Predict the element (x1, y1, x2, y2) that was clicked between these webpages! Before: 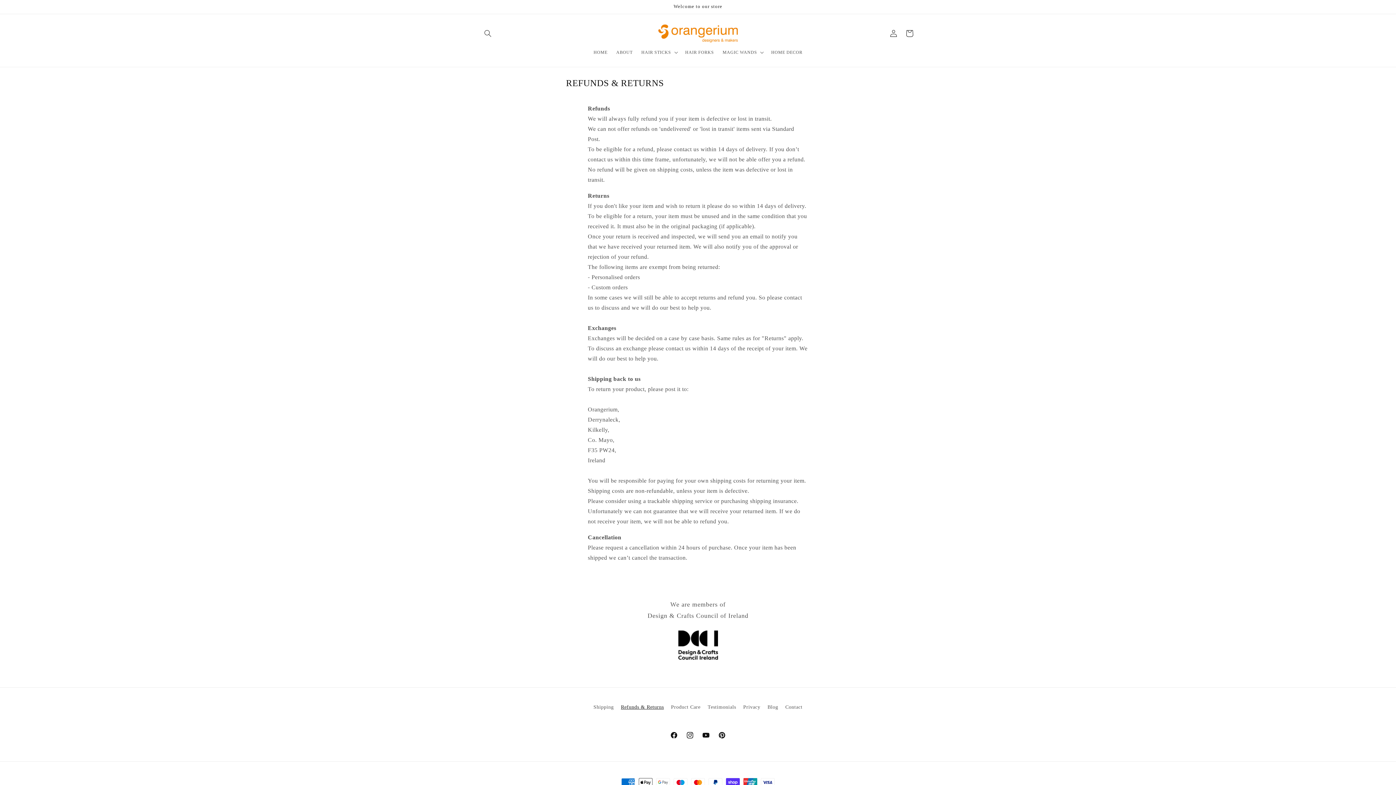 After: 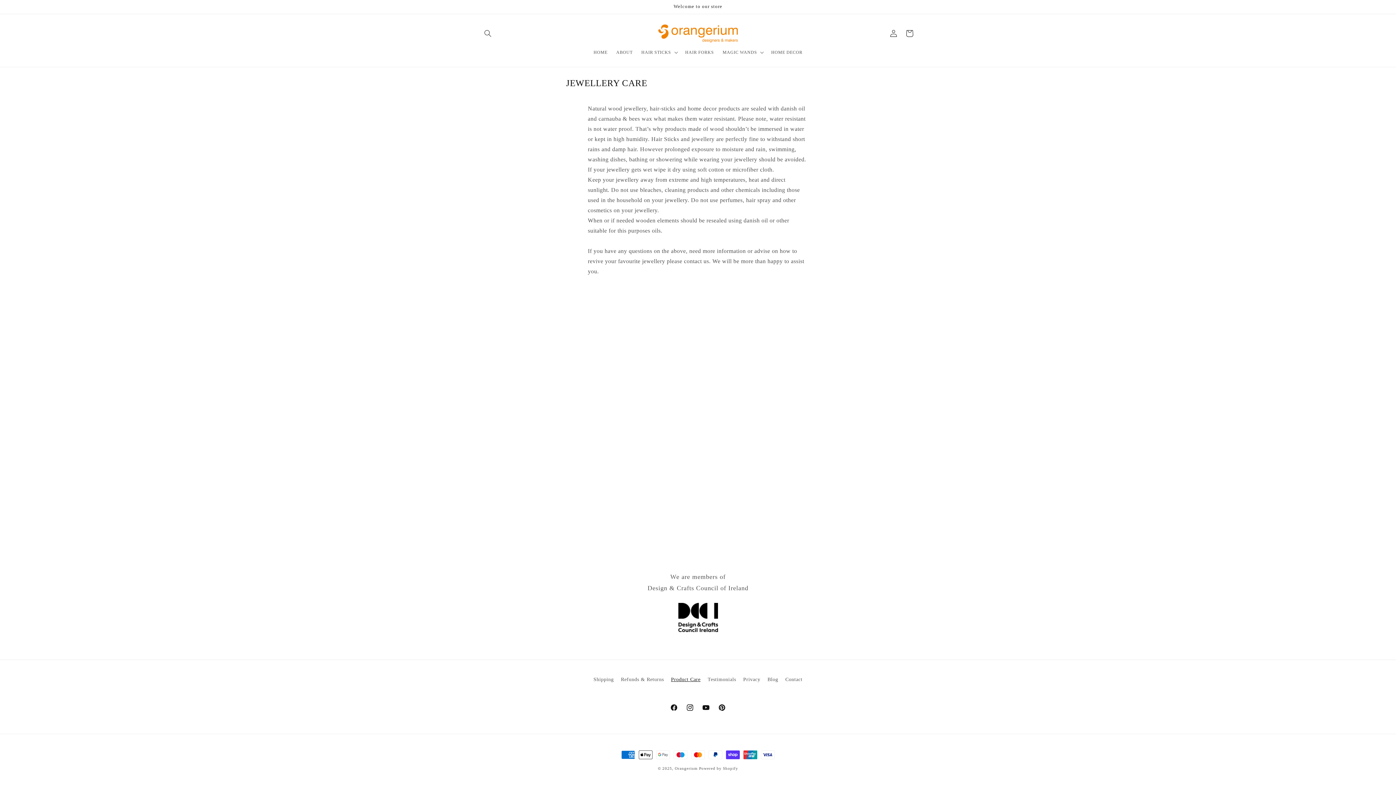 Action: label: Product Care bbox: (671, 700, 700, 713)